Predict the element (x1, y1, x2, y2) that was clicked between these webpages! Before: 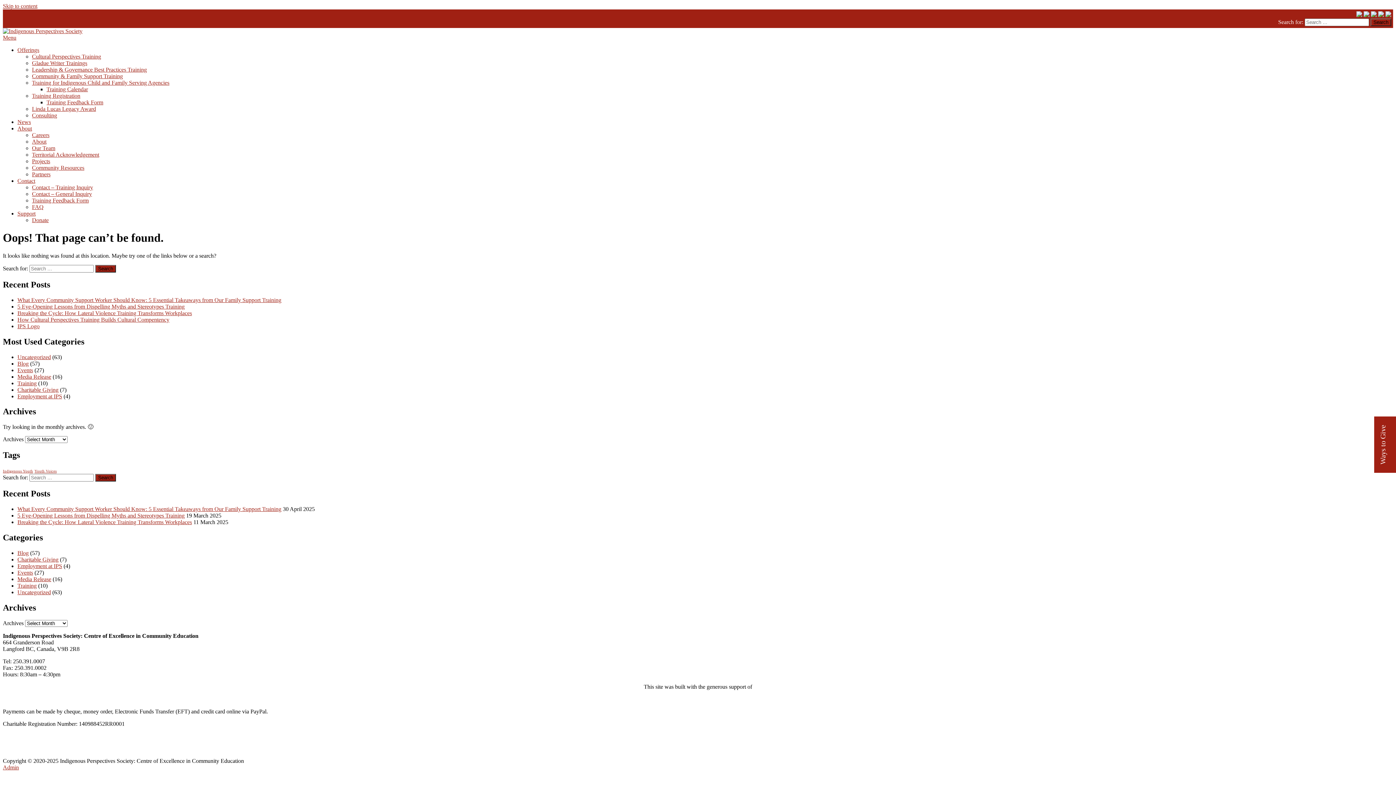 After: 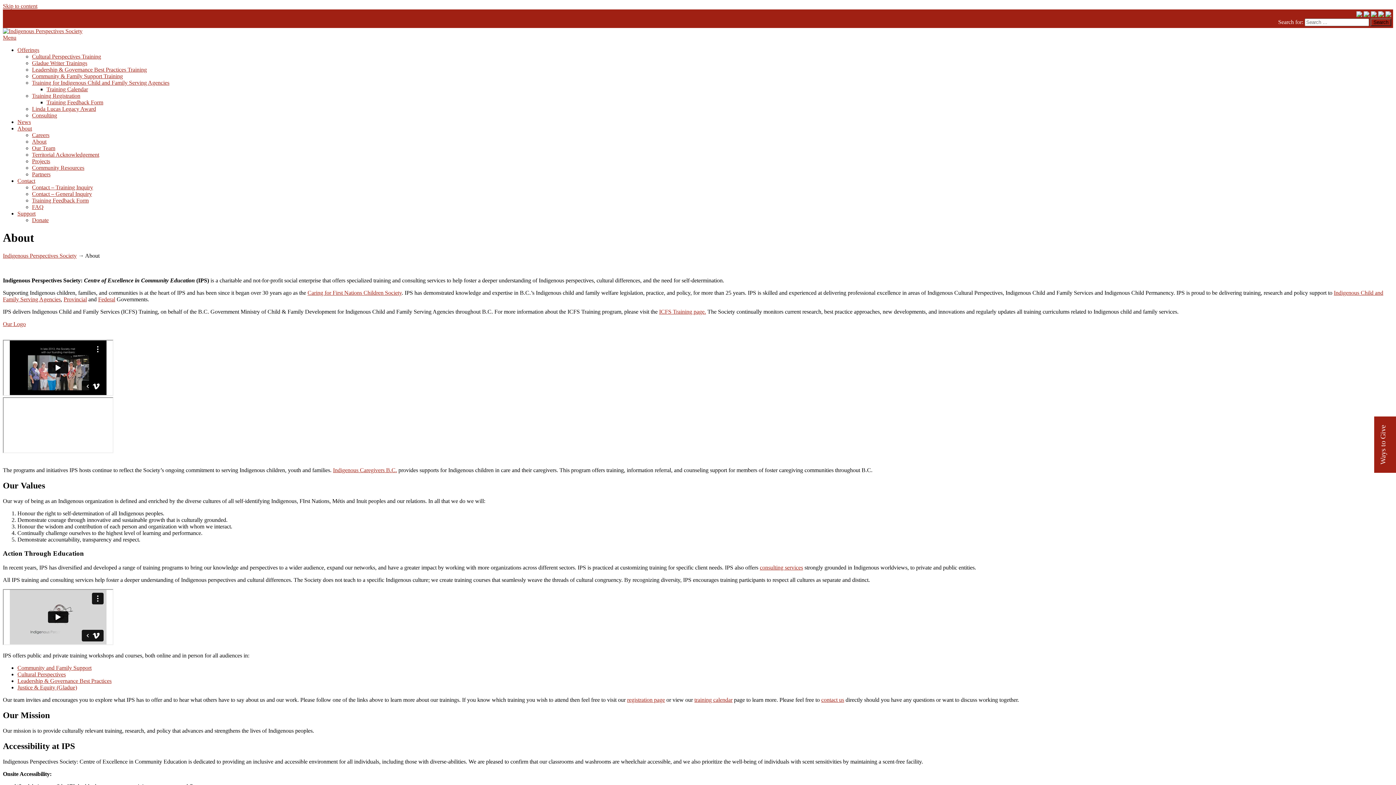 Action: label: About bbox: (32, 138, 46, 144)